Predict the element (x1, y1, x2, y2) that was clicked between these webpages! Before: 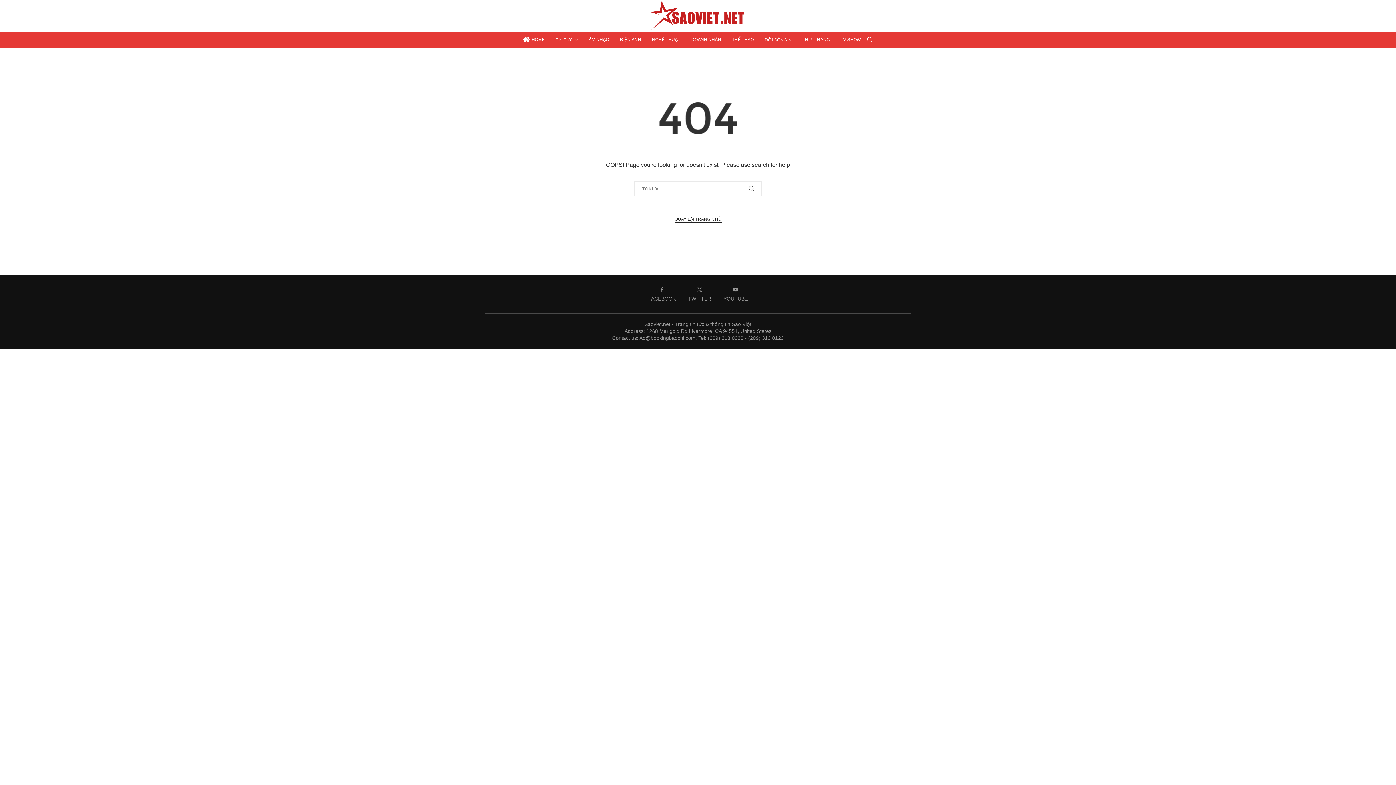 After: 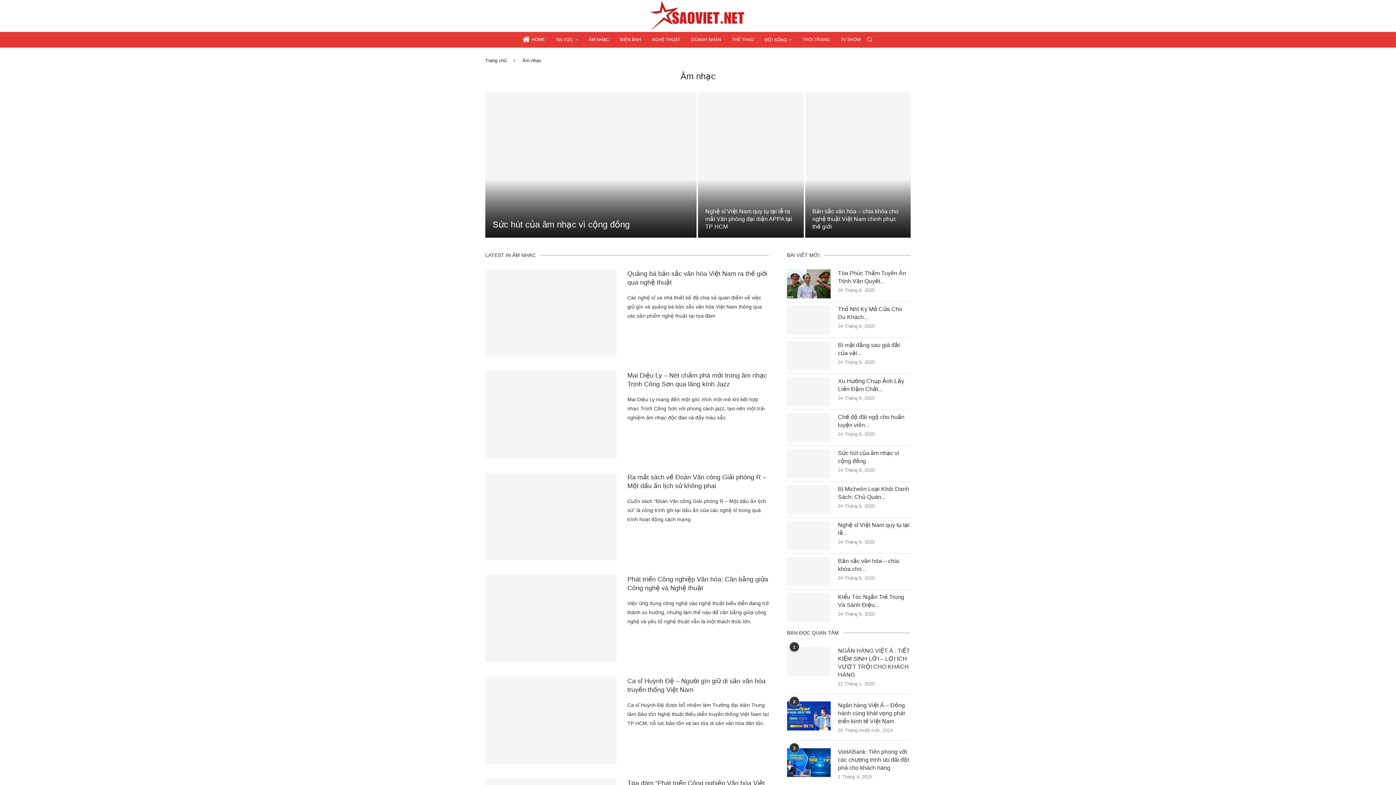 Action: bbox: (588, 31, 609, 47) label: ÂM NHẠC